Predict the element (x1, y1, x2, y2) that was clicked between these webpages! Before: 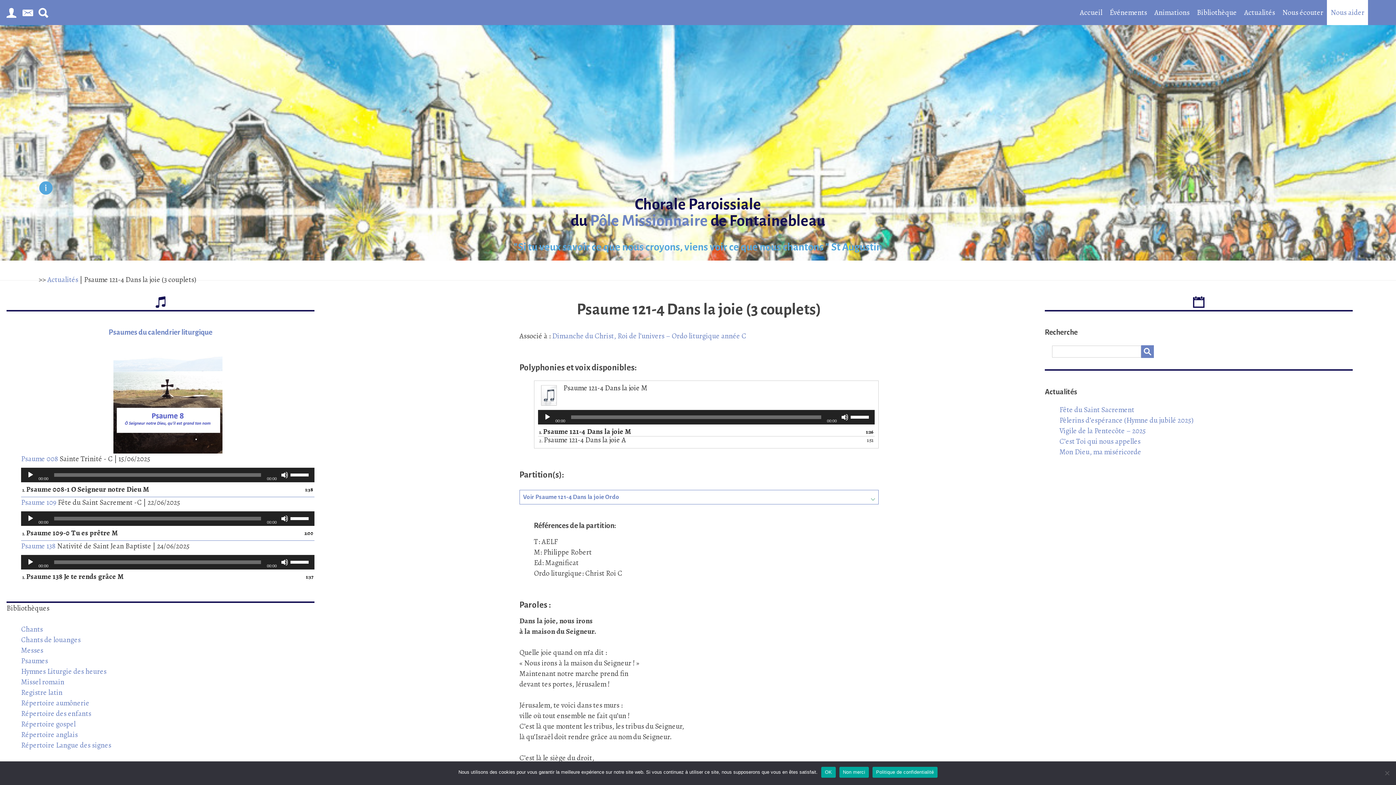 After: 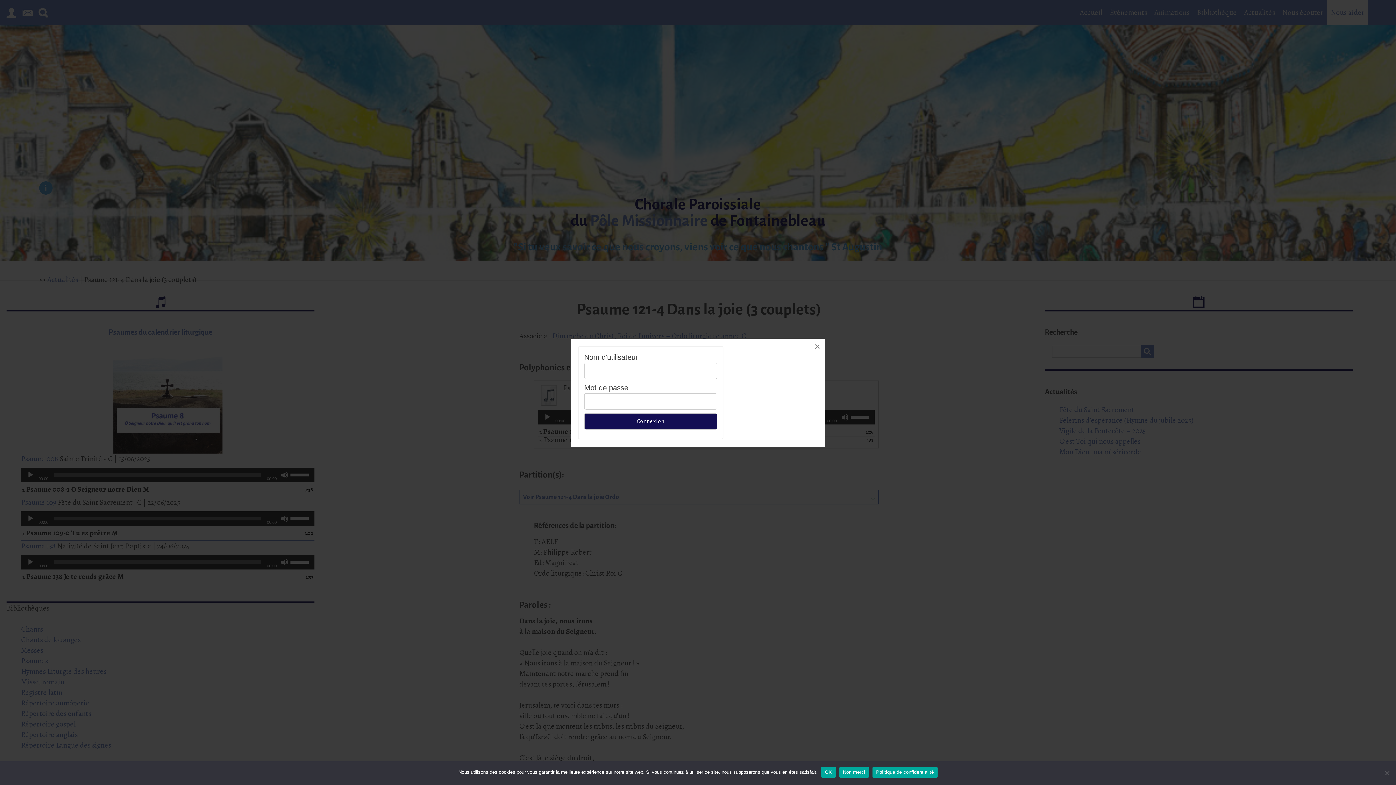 Action: bbox: (6, 4, 16, 22)